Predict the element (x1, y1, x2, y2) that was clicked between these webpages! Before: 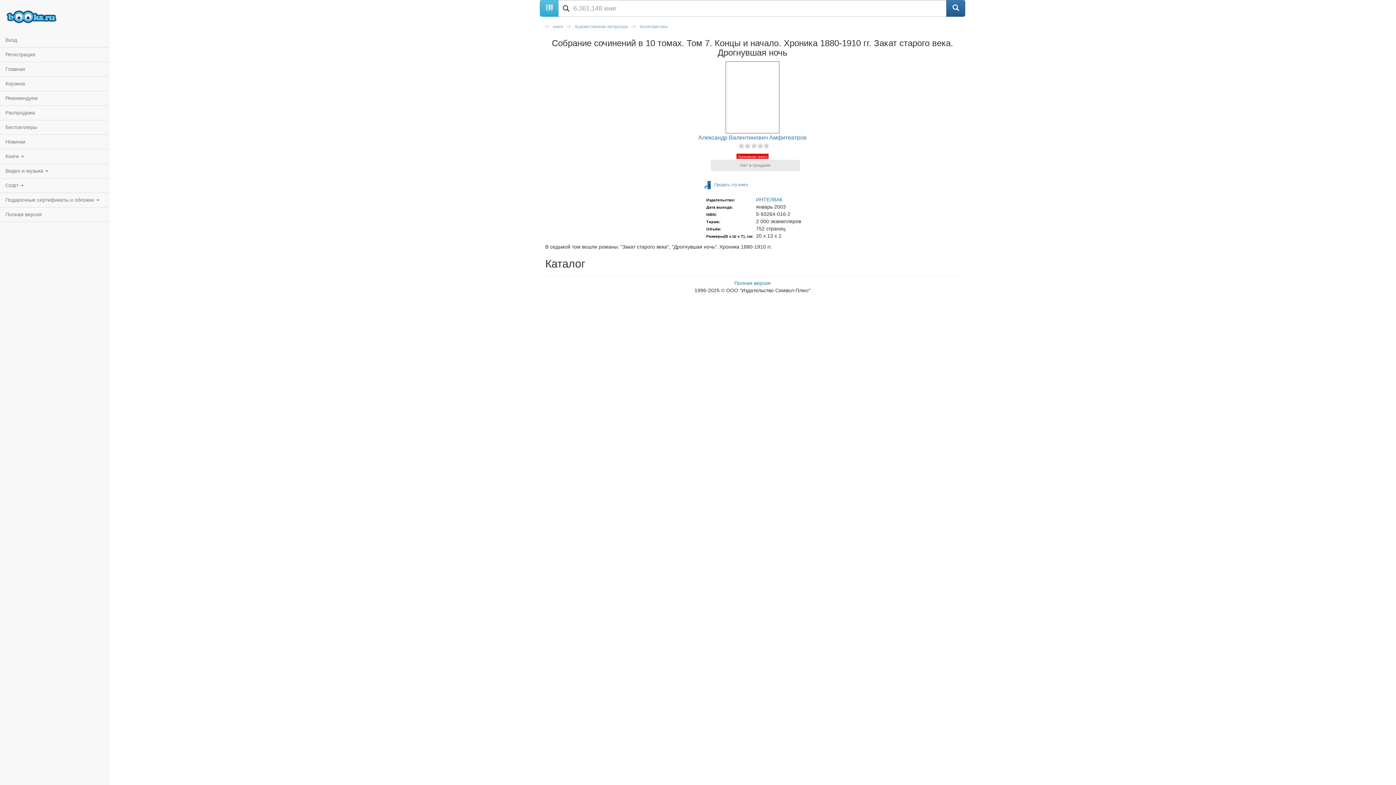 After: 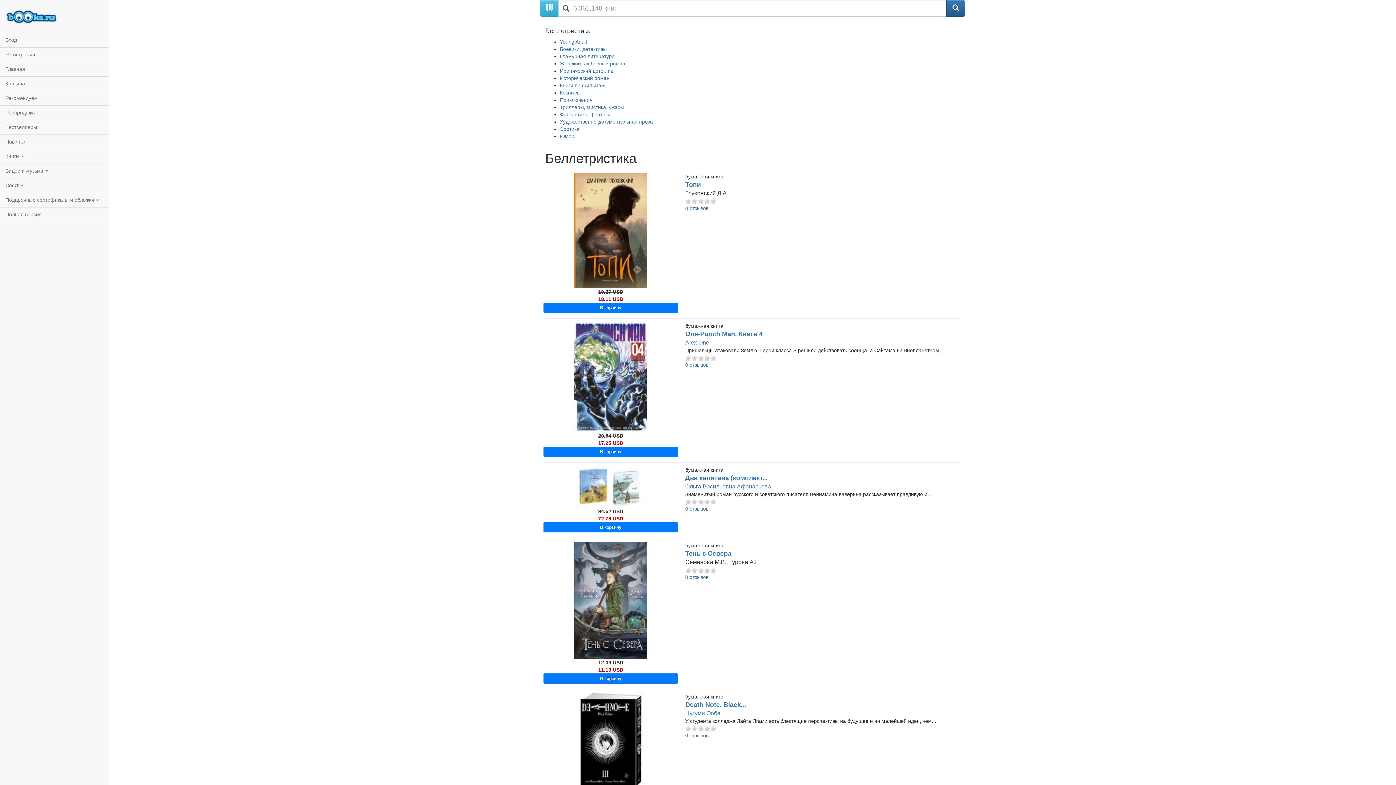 Action: bbox: (640, 24, 667, 28) label: Беллетристика